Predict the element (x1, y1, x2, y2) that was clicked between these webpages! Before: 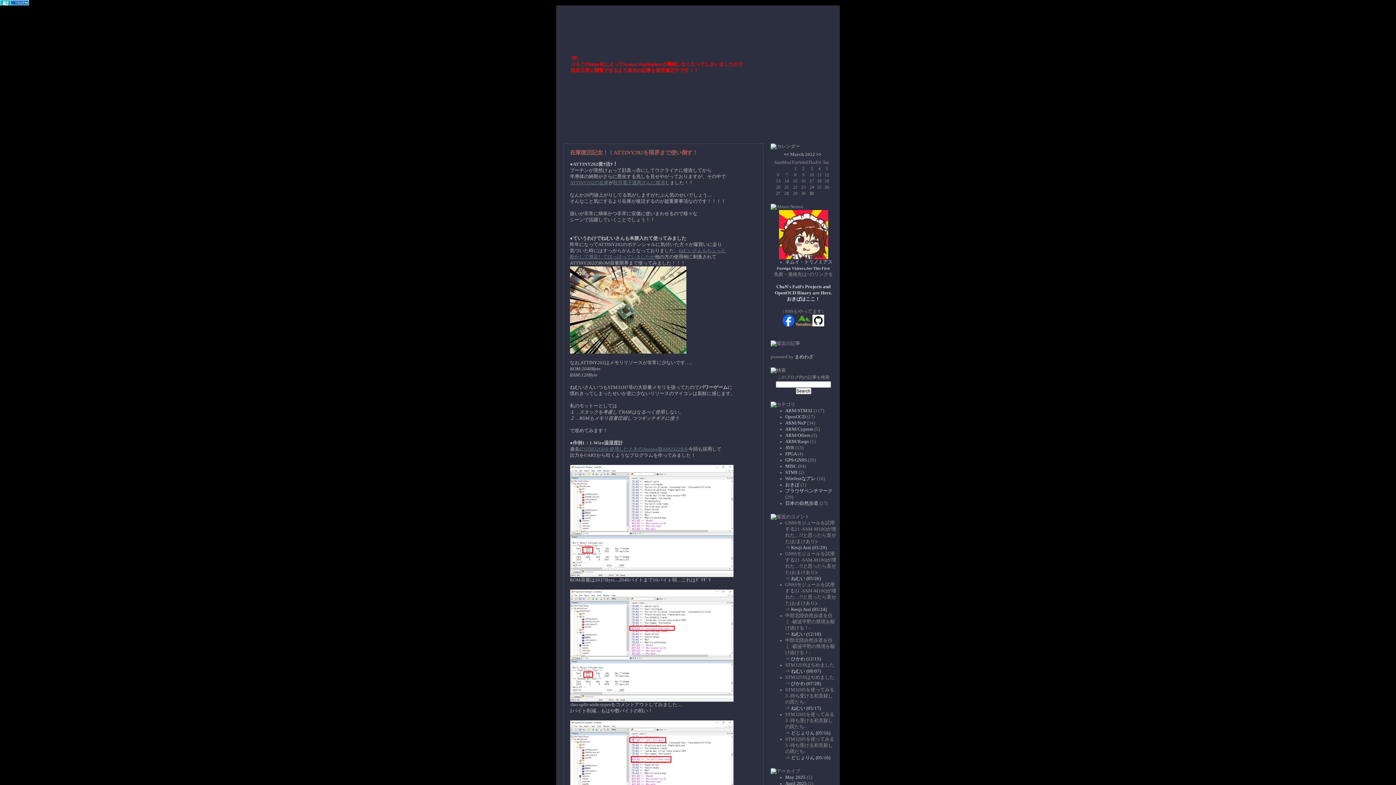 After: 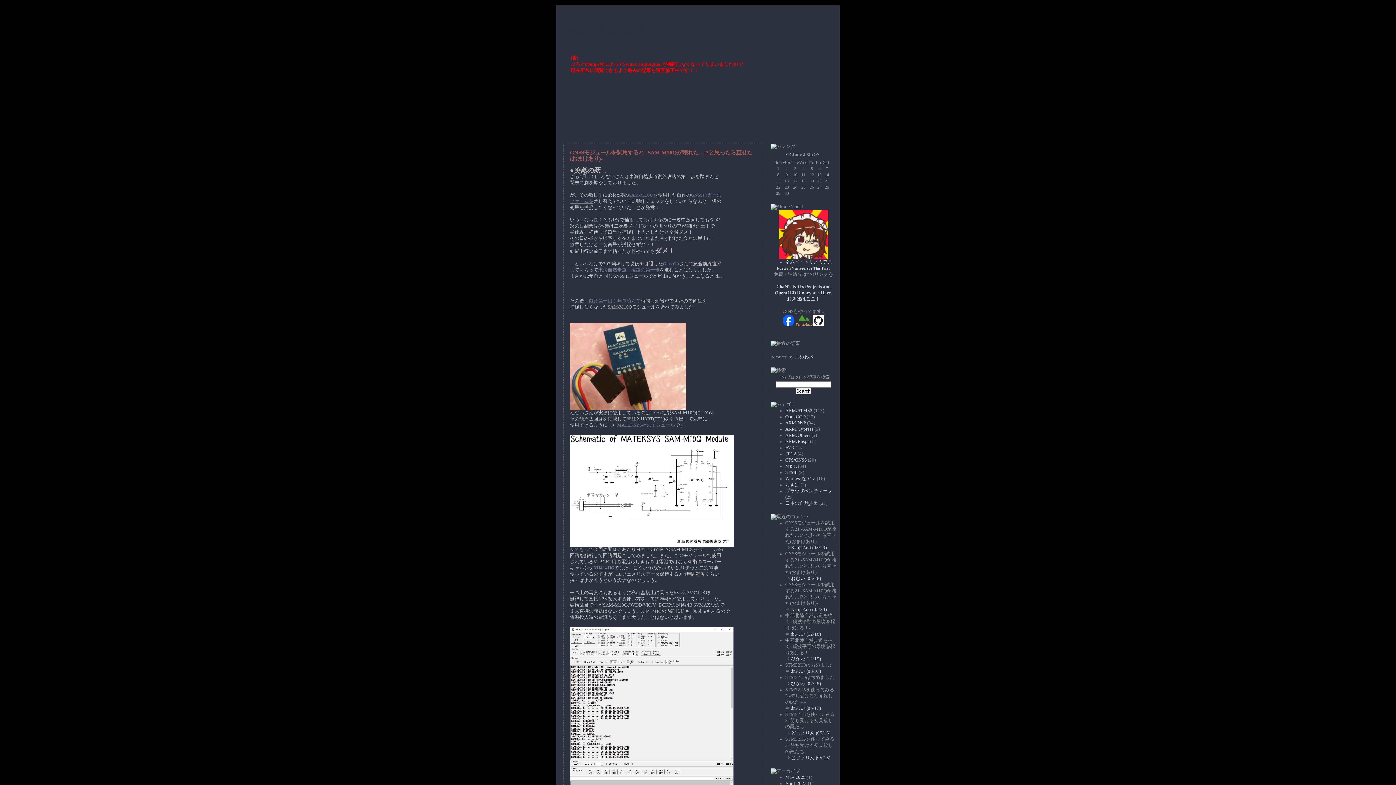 Action: bbox: (567, 25, 655, 35) label: ねむいさんのぶろぐ